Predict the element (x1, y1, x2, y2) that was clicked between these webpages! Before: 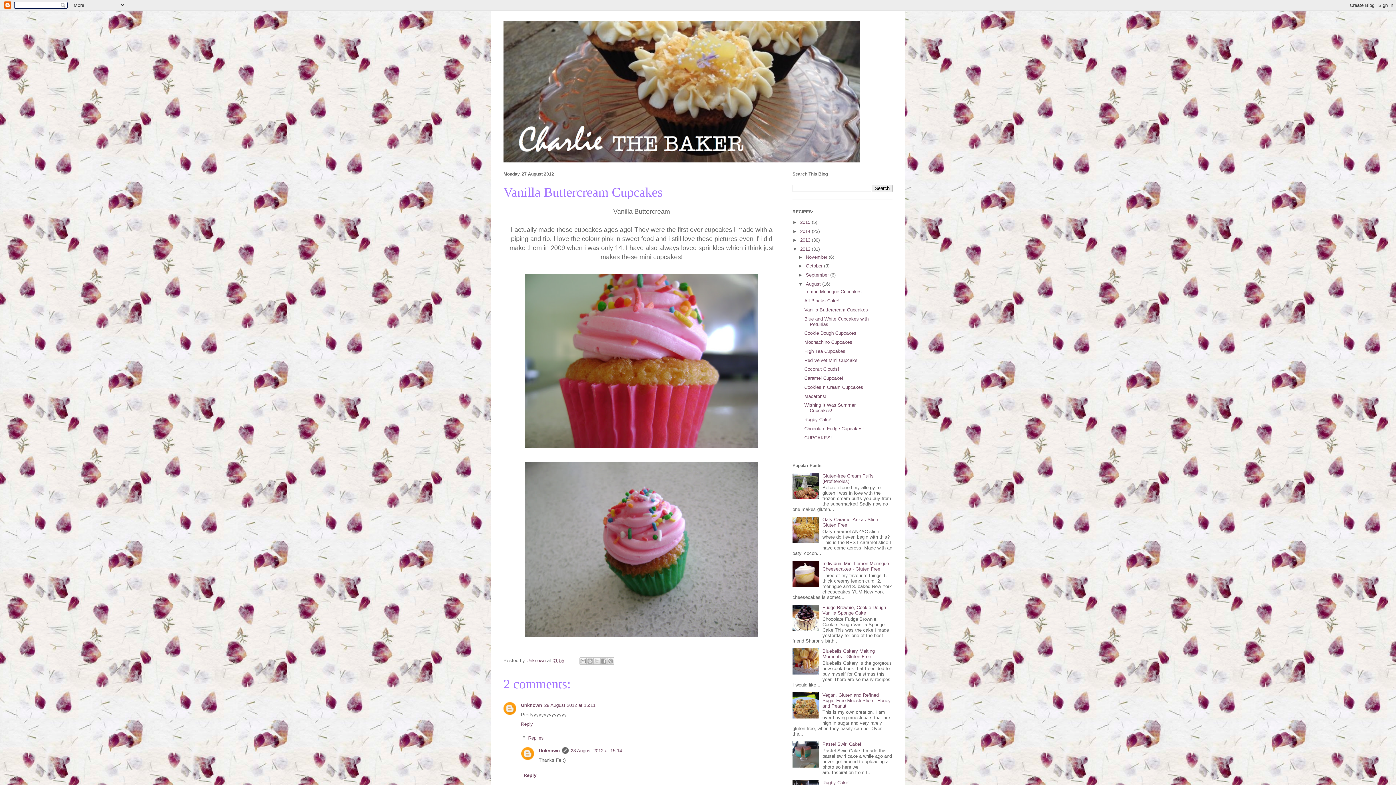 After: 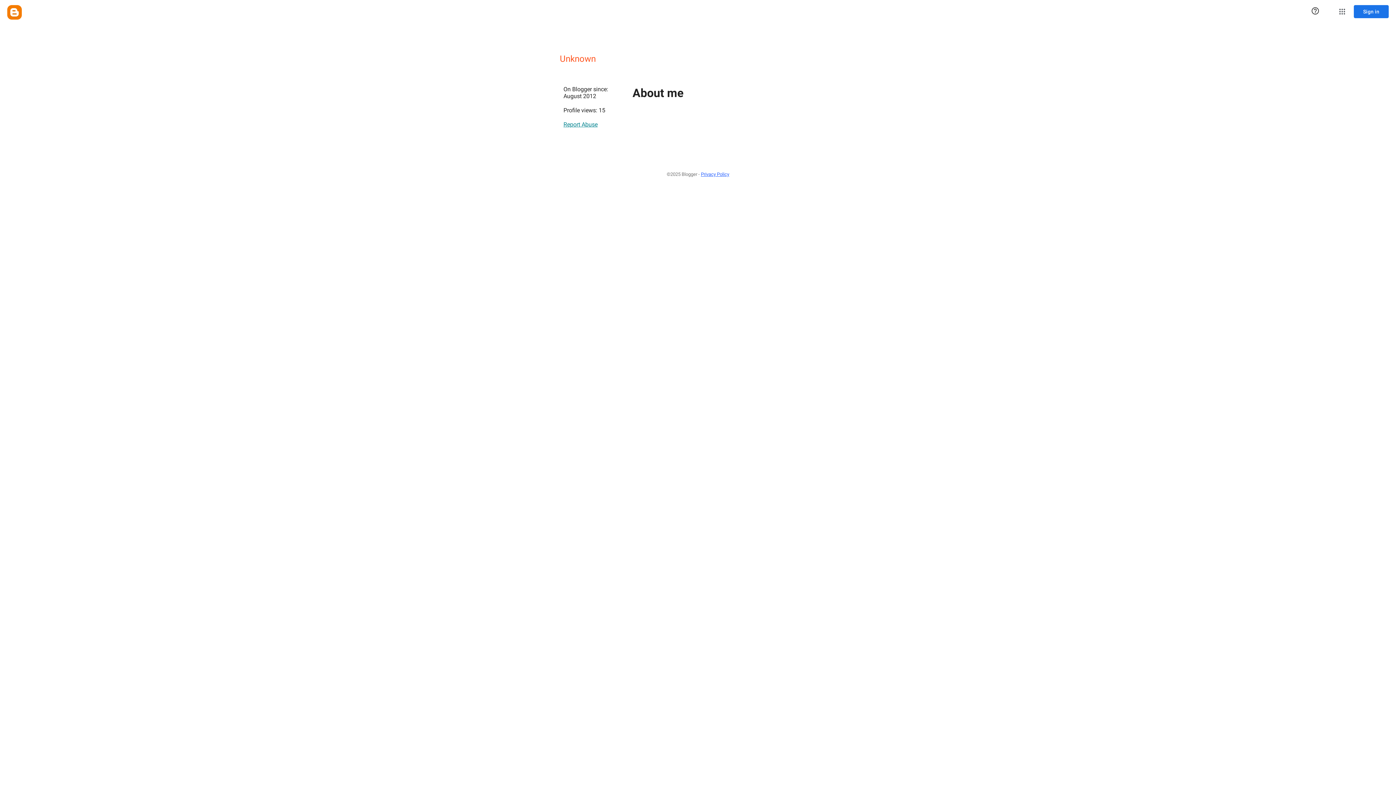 Action: bbox: (521, 702, 542, 708) label: Unknown